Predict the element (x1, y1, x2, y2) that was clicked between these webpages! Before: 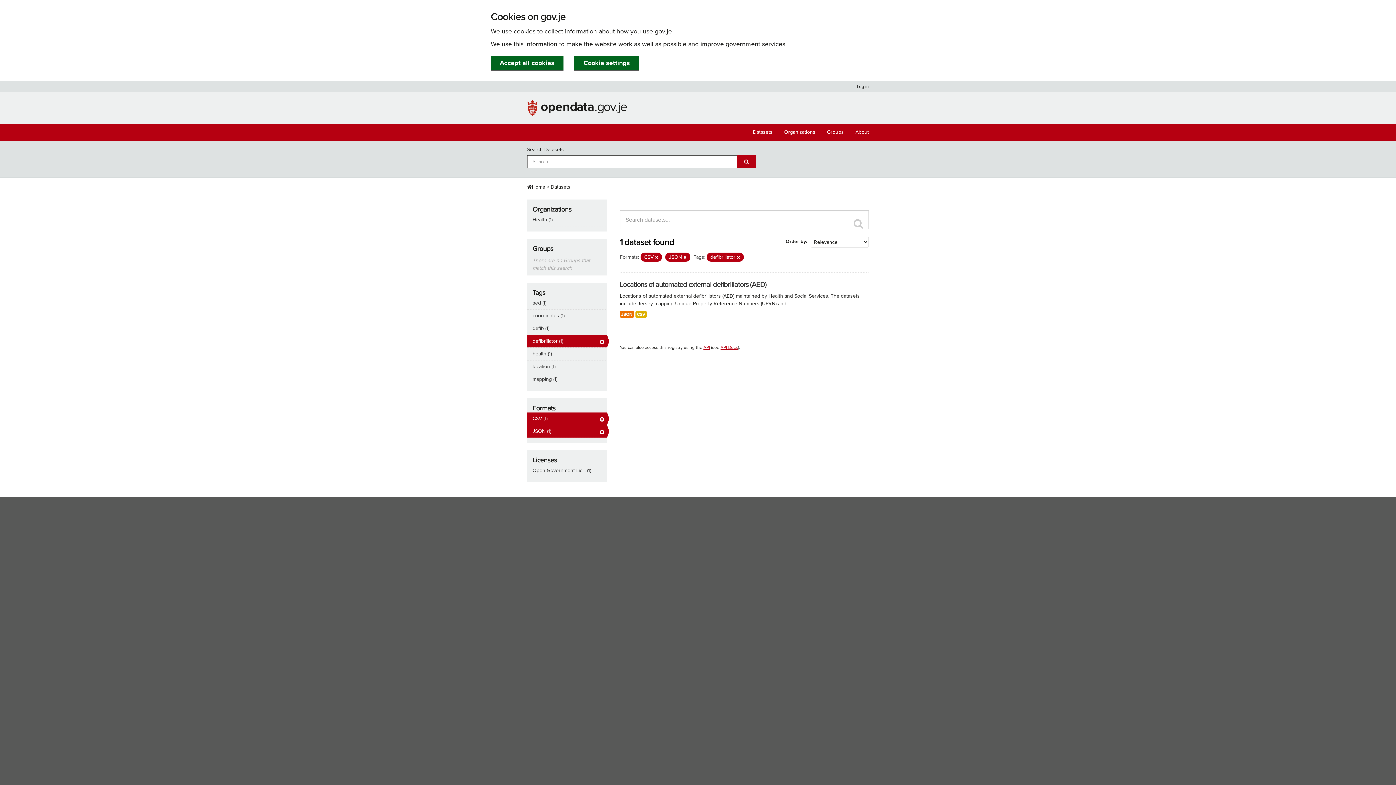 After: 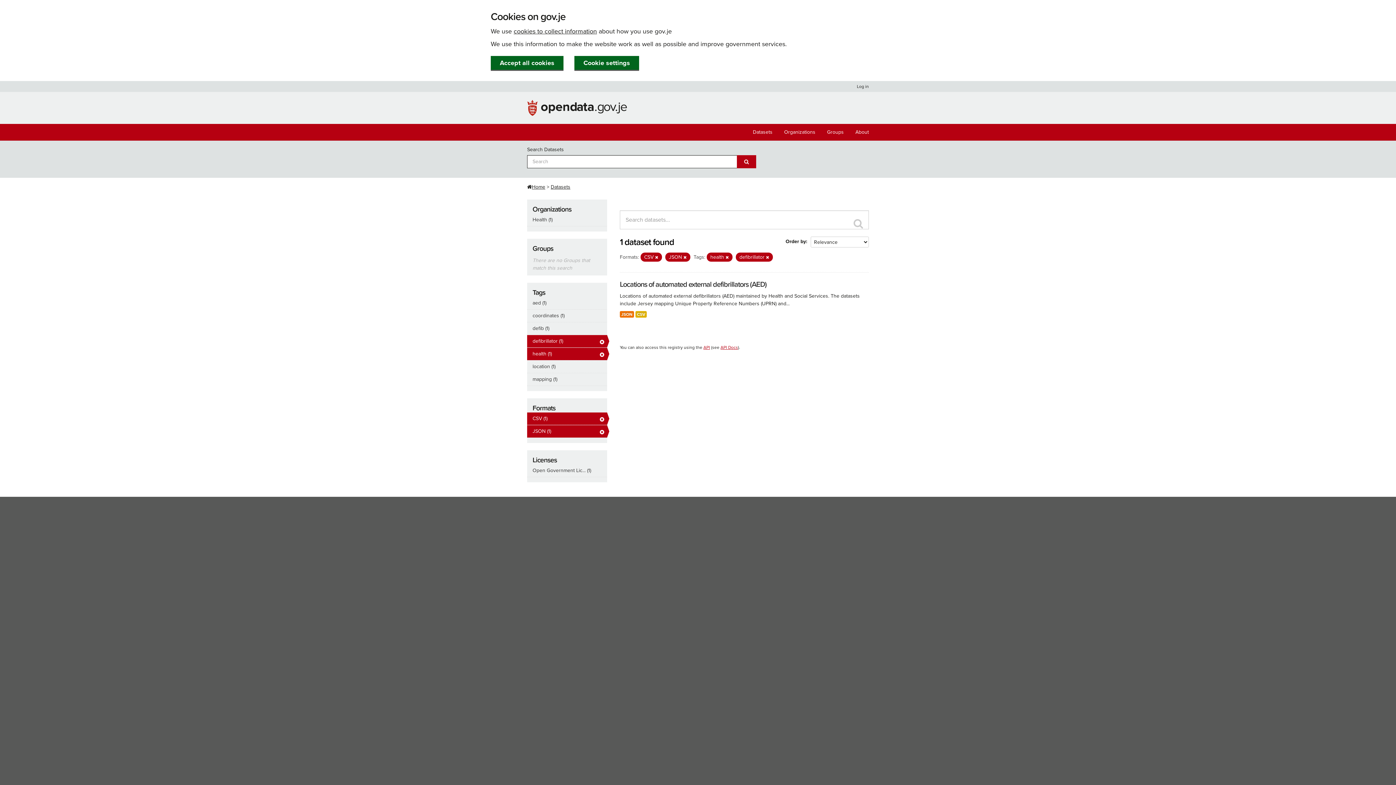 Action: bbox: (527, 348, 607, 360) label: health (1)